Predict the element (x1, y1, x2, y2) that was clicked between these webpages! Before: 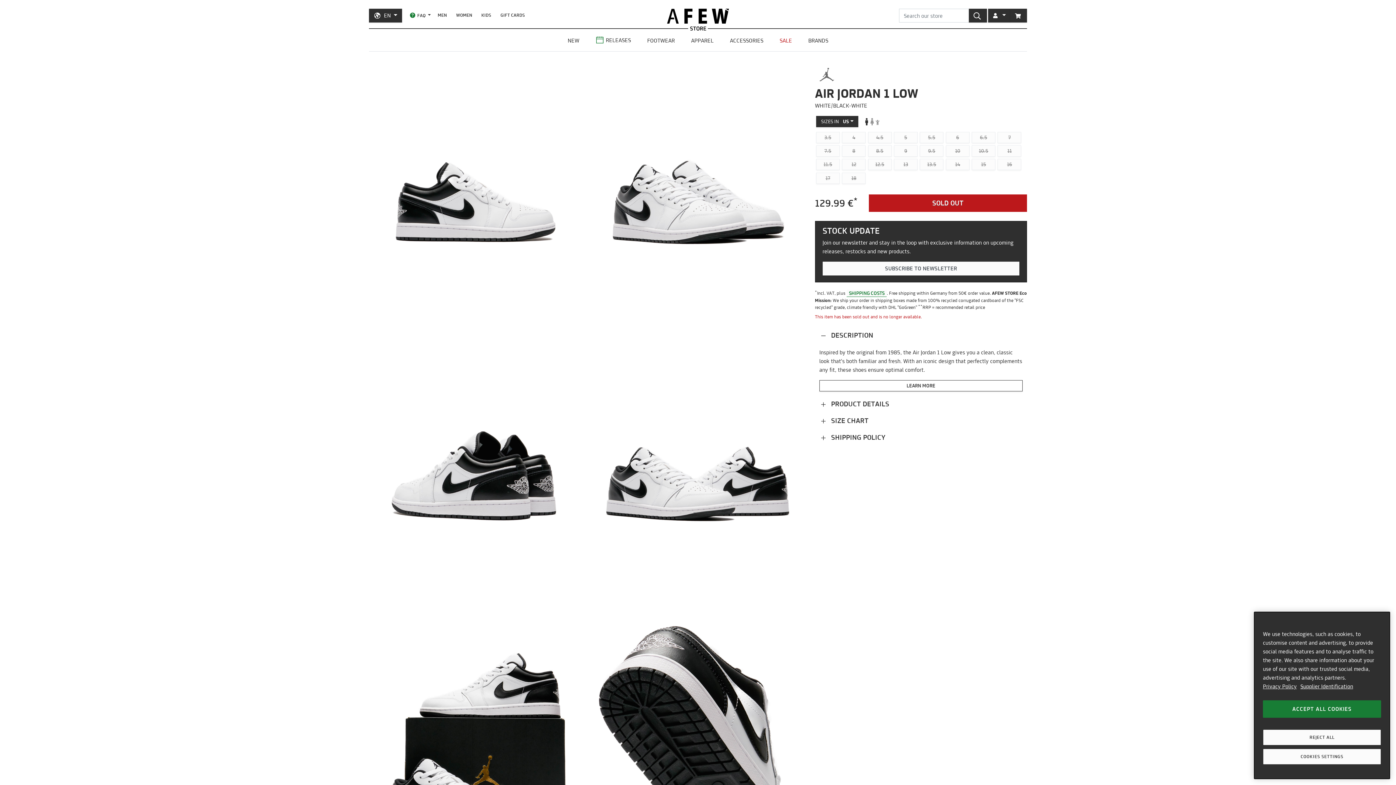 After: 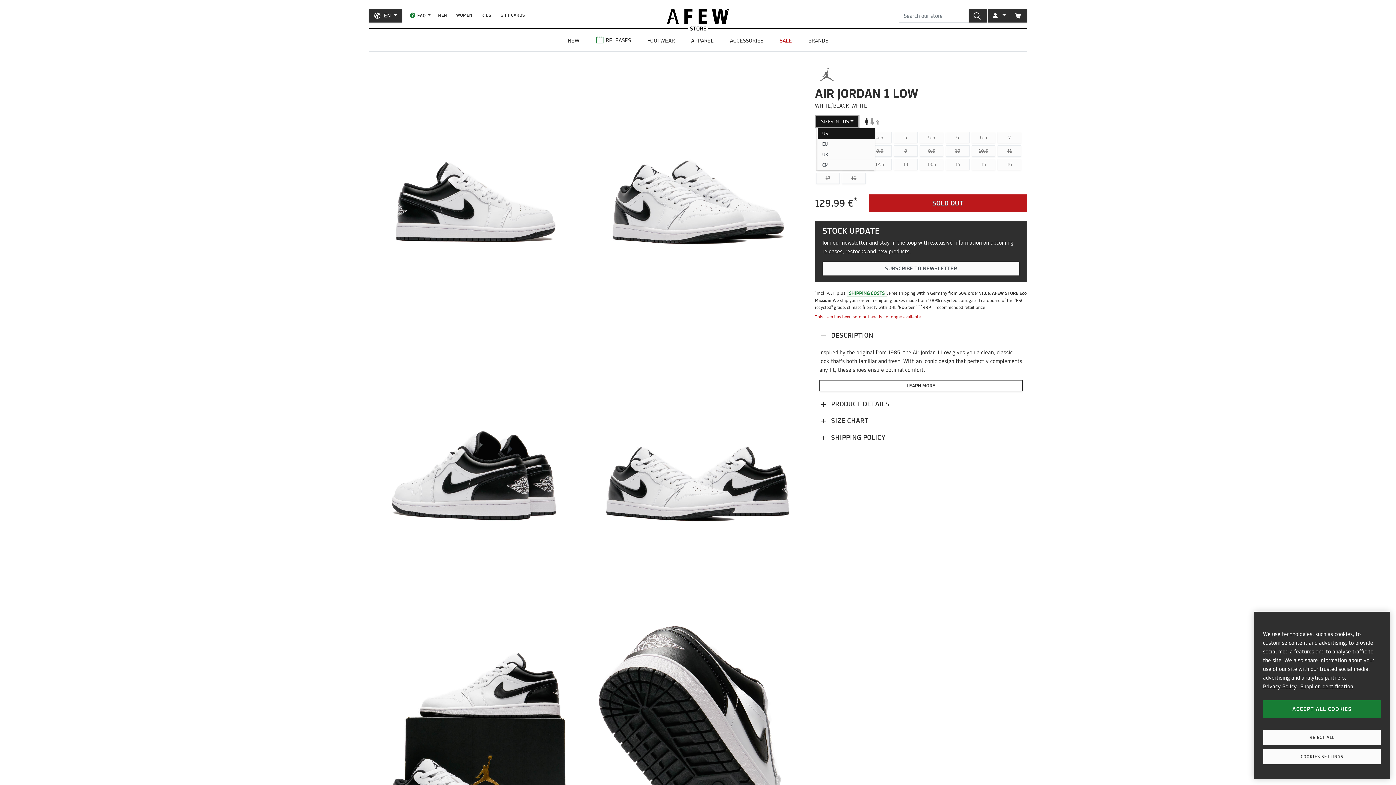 Action: bbox: (816, 115, 858, 127) label: SIZES IN US